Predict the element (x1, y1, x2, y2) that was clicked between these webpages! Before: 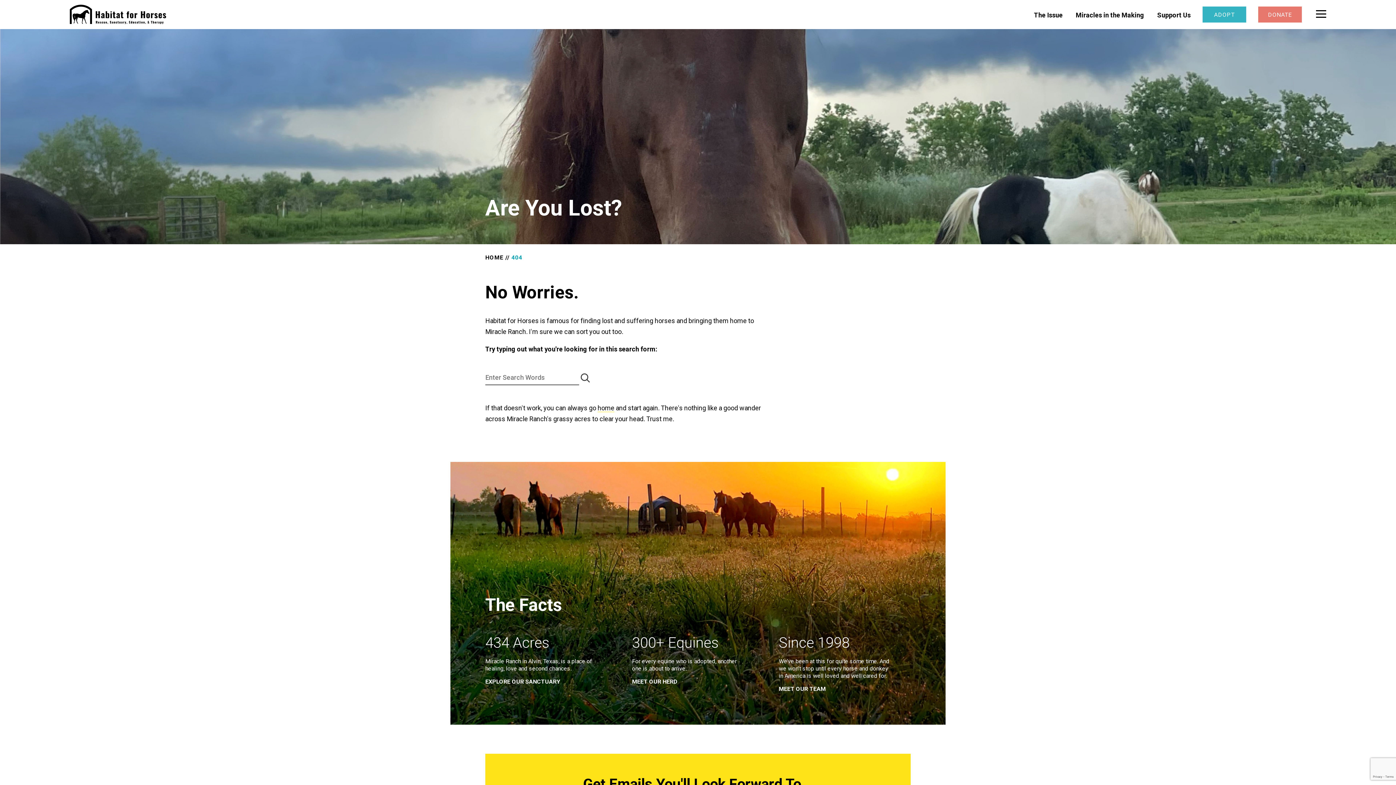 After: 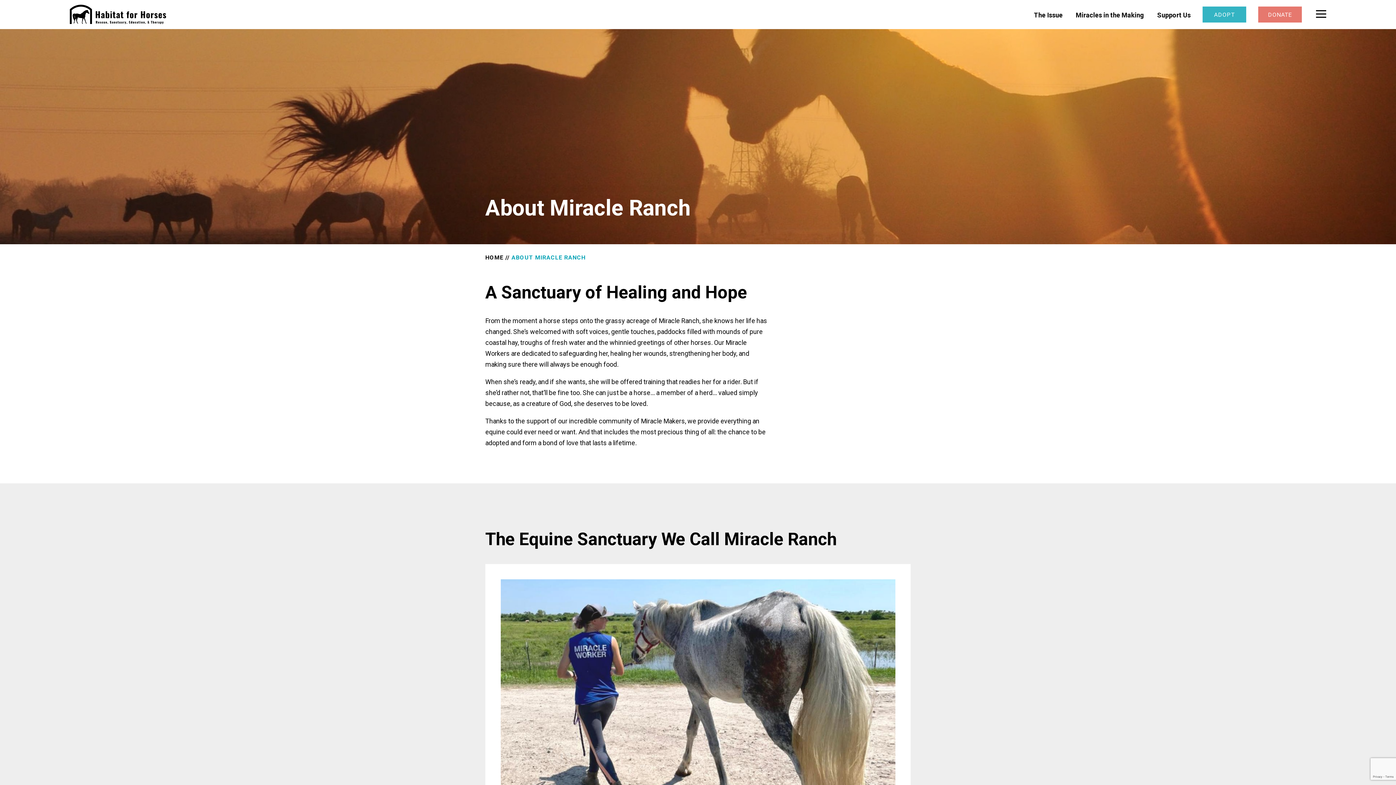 Action: bbox: (1076, 11, 1144, 19) label: Miracles in the Making